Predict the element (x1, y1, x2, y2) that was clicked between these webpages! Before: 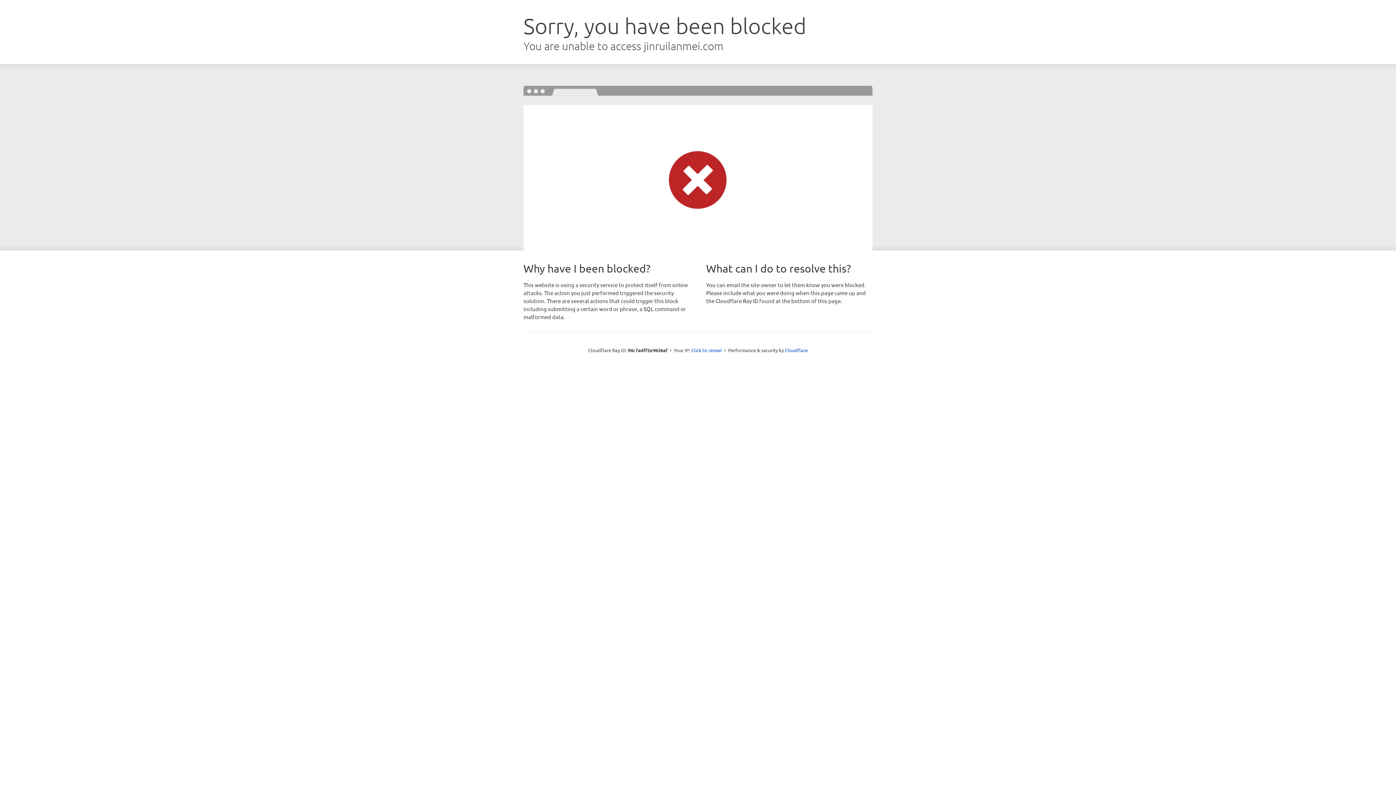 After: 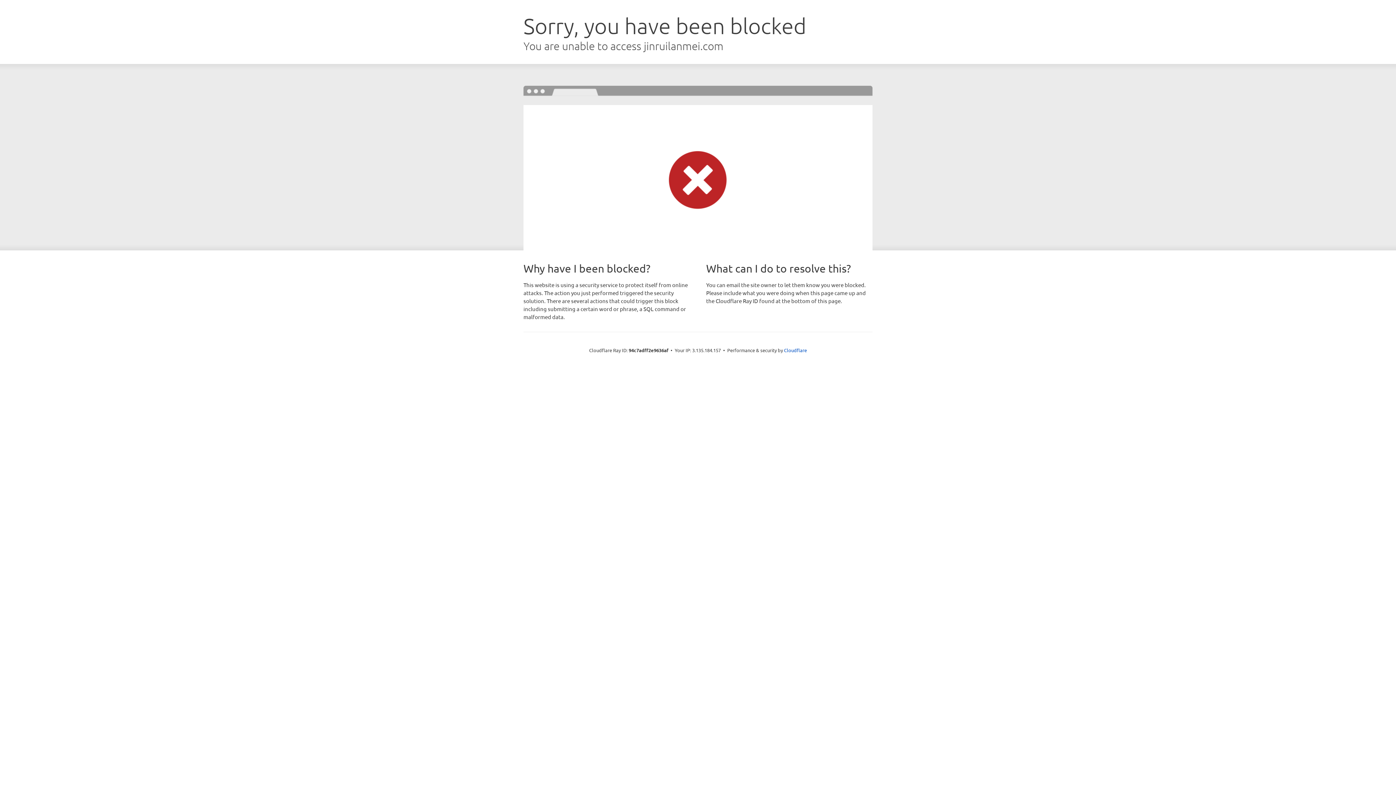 Action: label: Click to reveal bbox: (691, 346, 722, 353)